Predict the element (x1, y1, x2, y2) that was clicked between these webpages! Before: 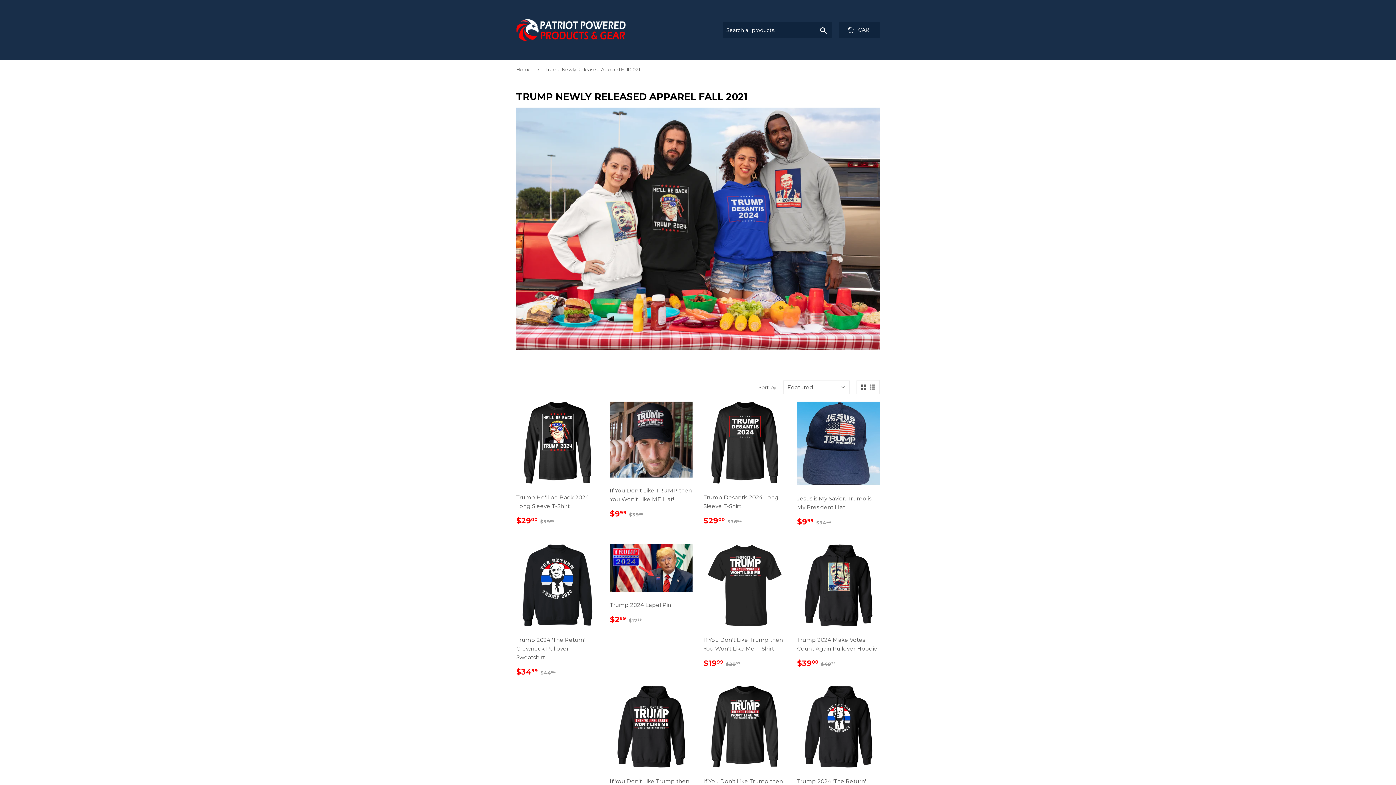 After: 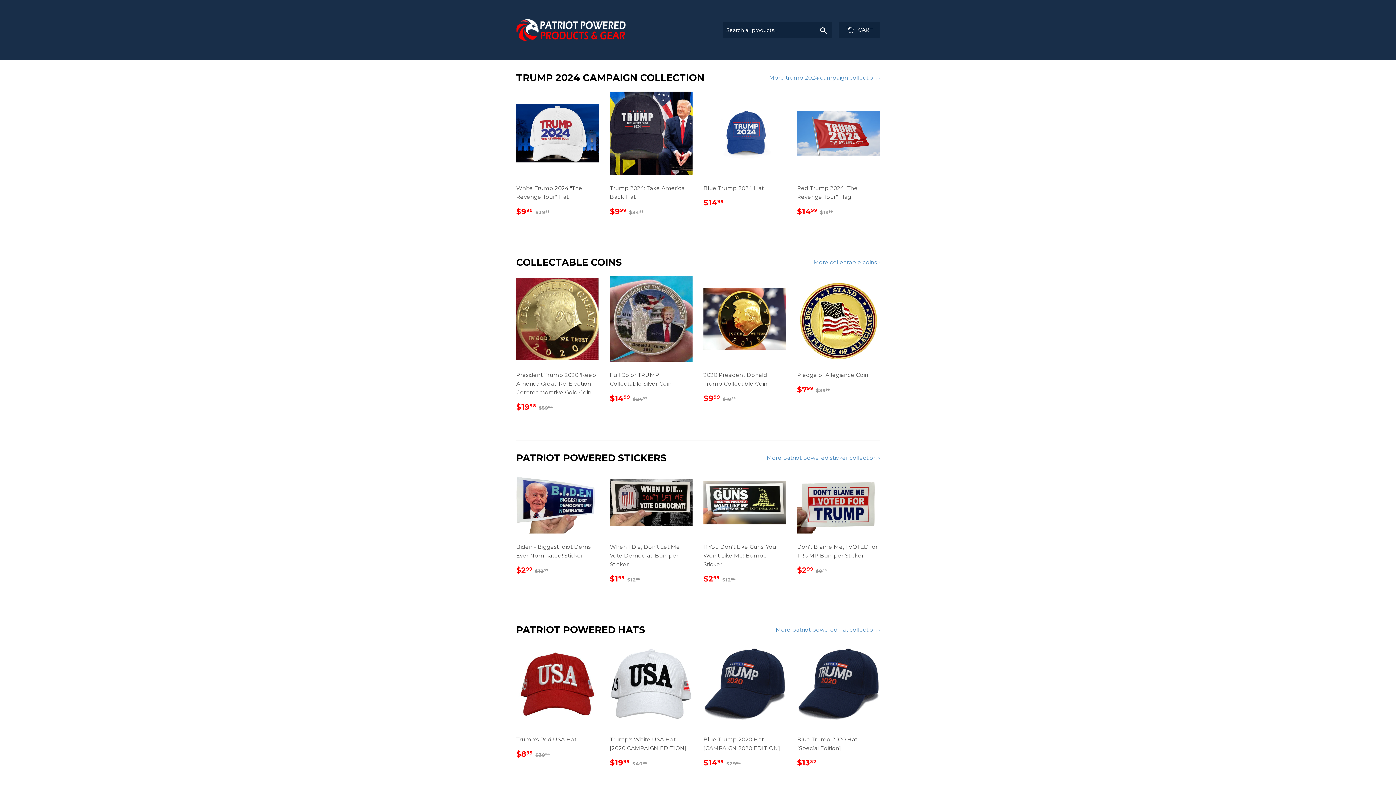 Action: bbox: (516, 16, 698, 44)